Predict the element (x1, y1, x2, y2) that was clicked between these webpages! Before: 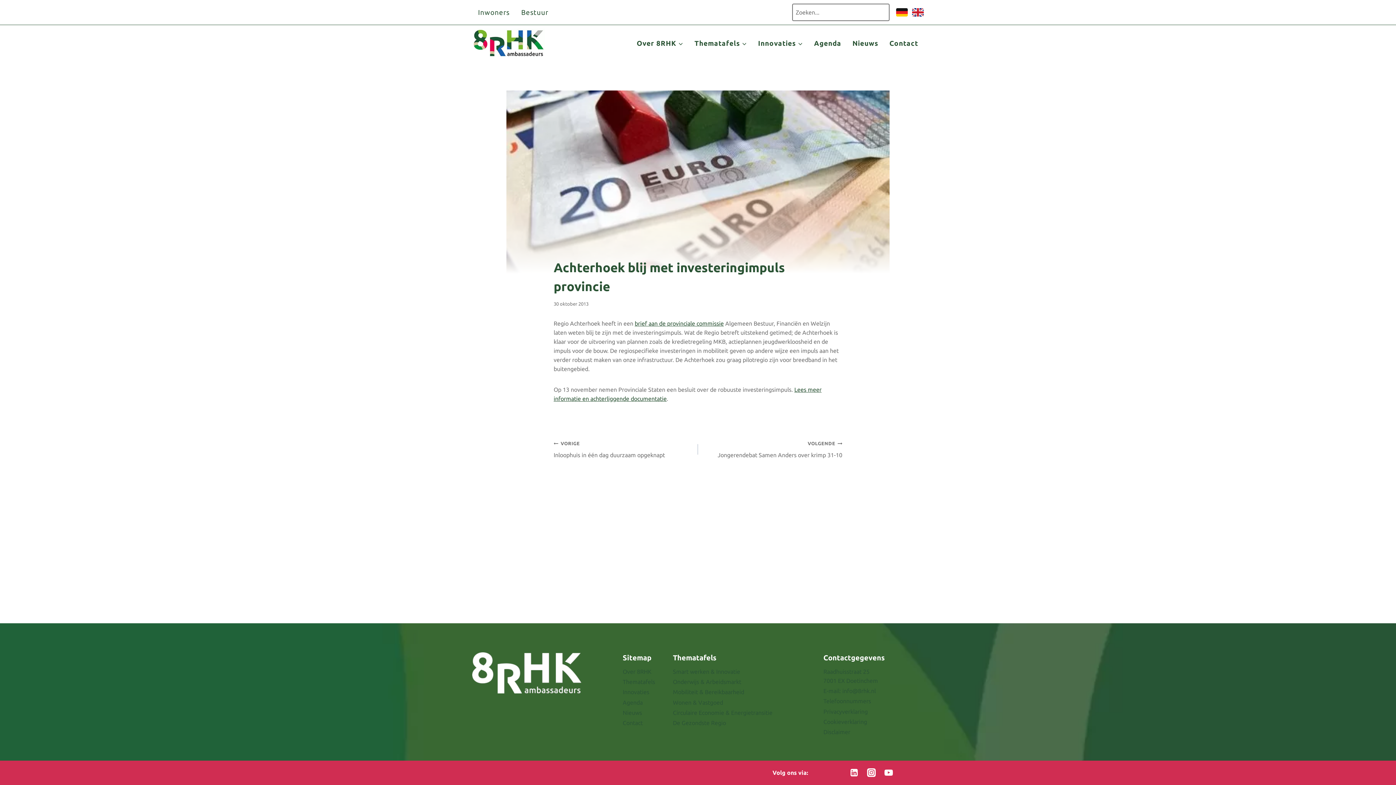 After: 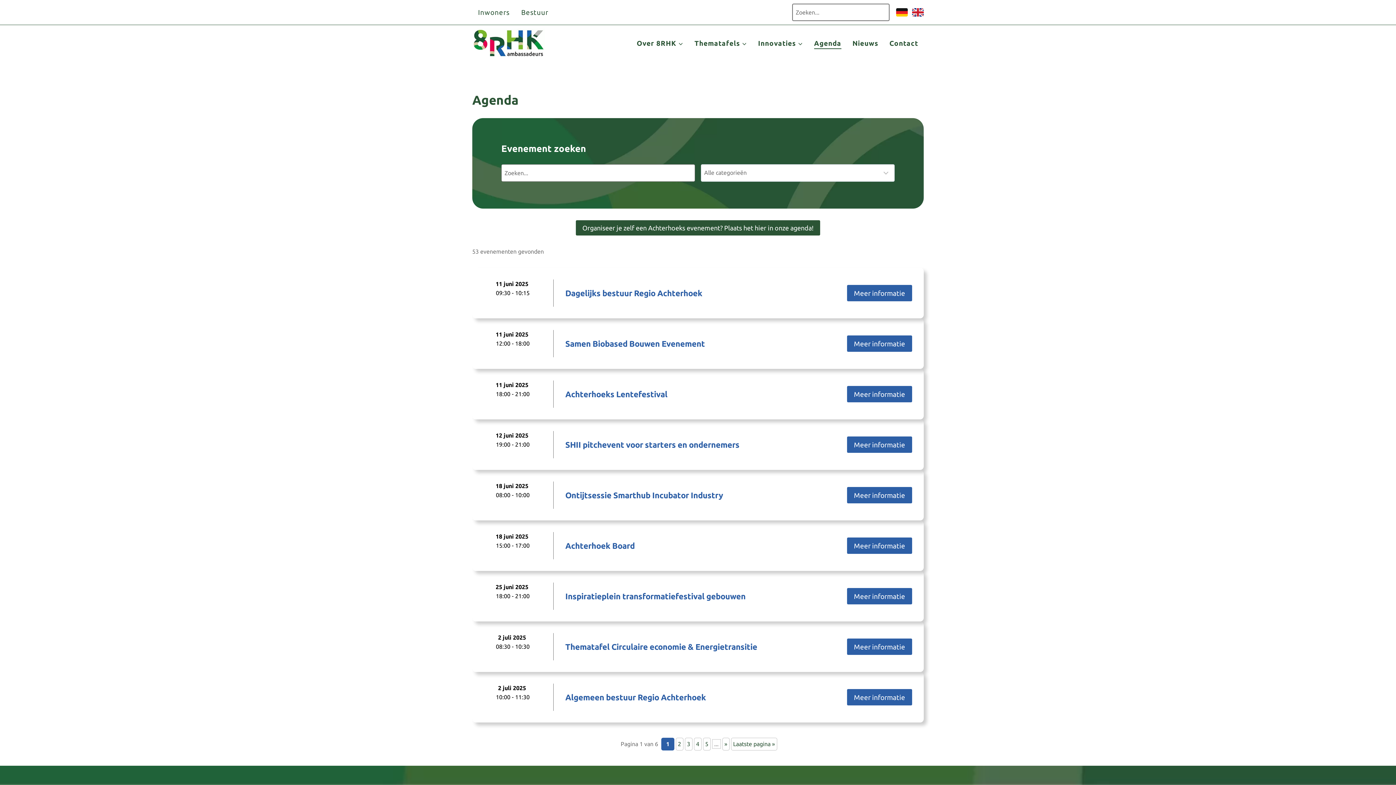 Action: label: Agenda bbox: (622, 697, 673, 708)